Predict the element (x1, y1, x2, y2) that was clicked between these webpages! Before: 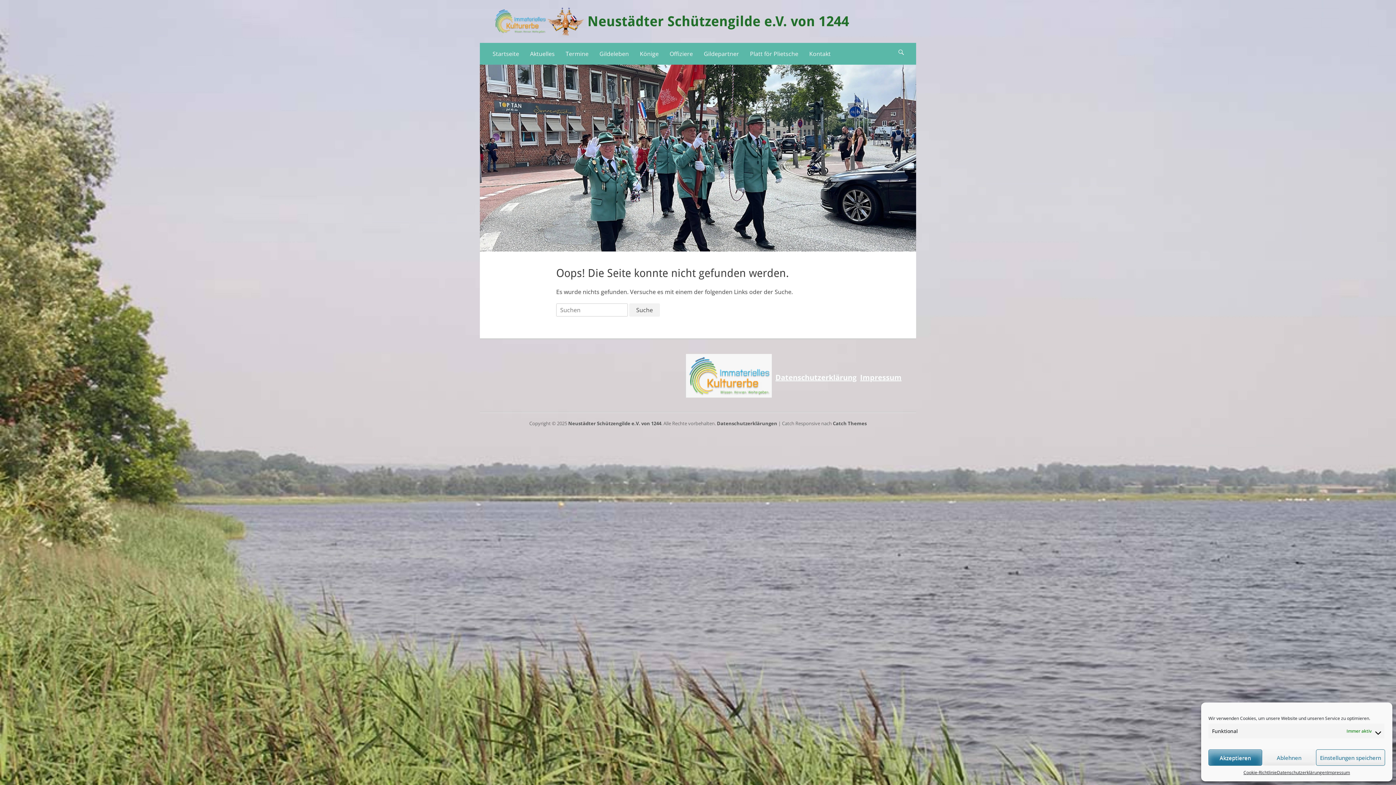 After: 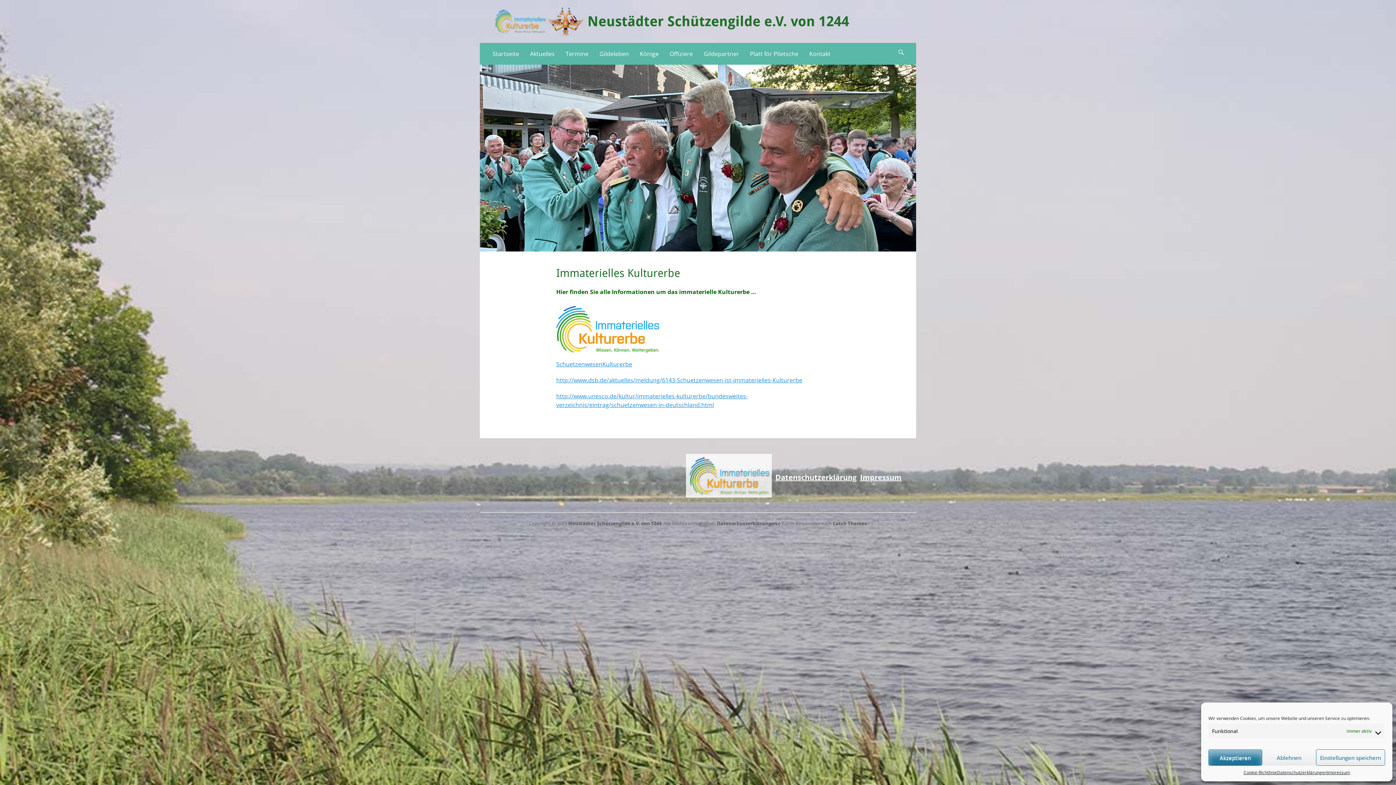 Action: bbox: (686, 371, 772, 378)